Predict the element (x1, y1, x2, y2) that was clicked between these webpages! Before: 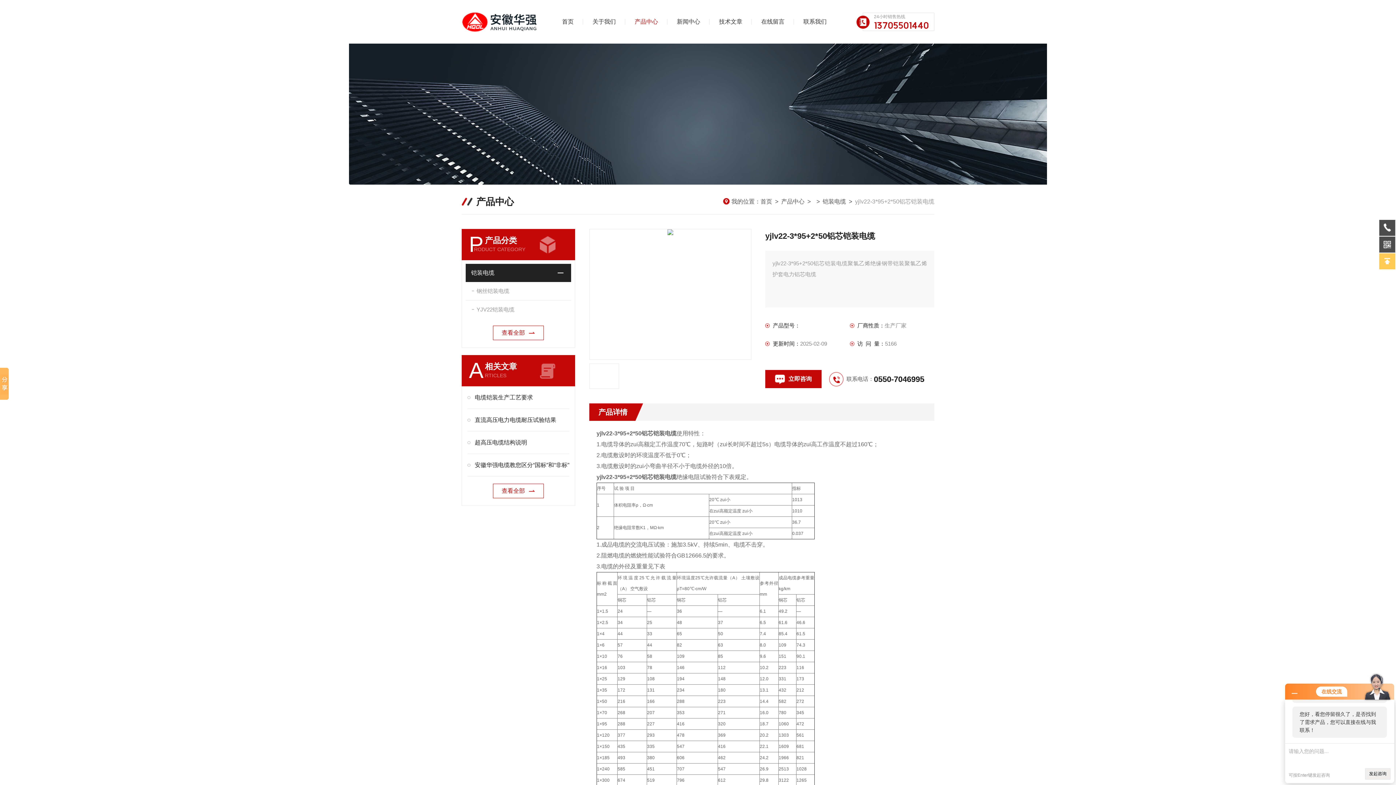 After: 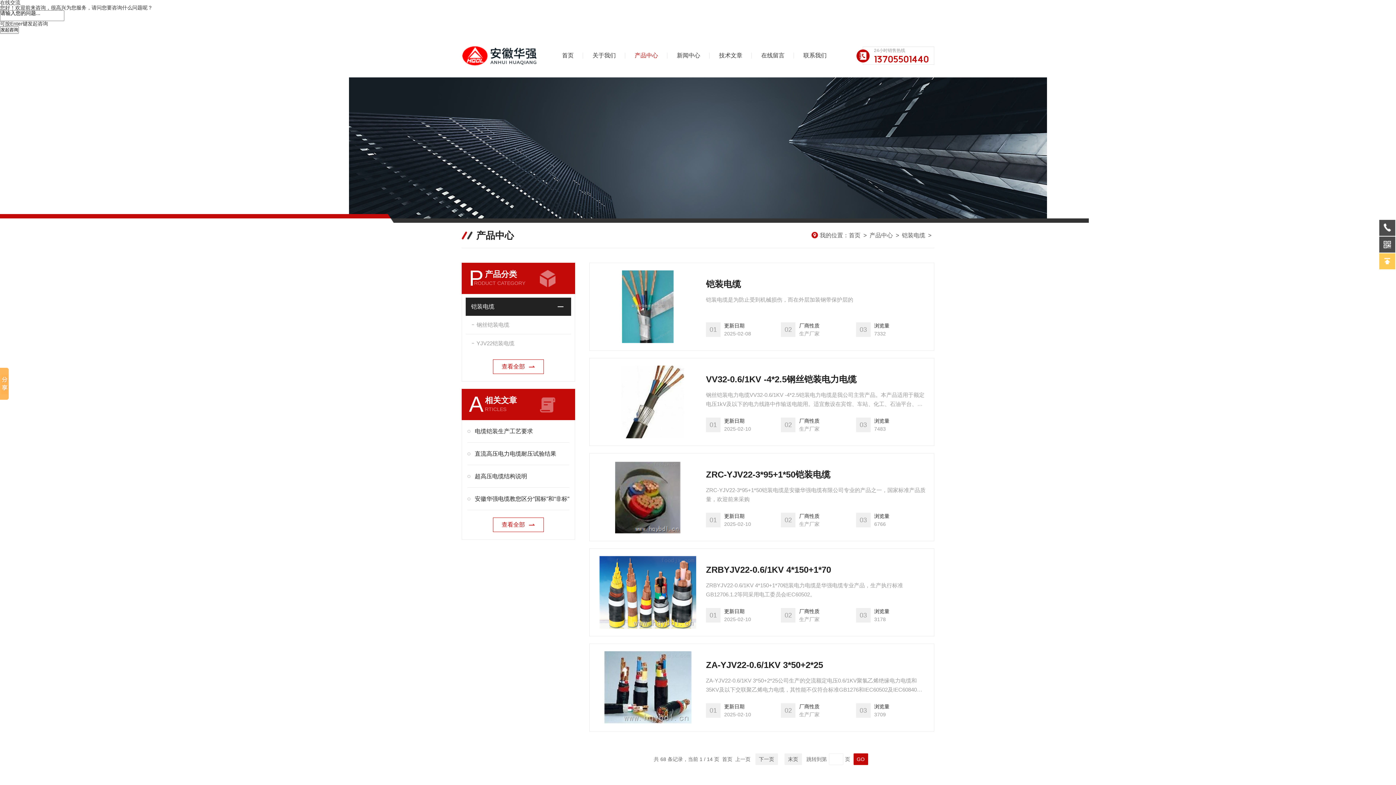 Action: label: 铠装电缆 bbox: (465, 264, 550, 282)